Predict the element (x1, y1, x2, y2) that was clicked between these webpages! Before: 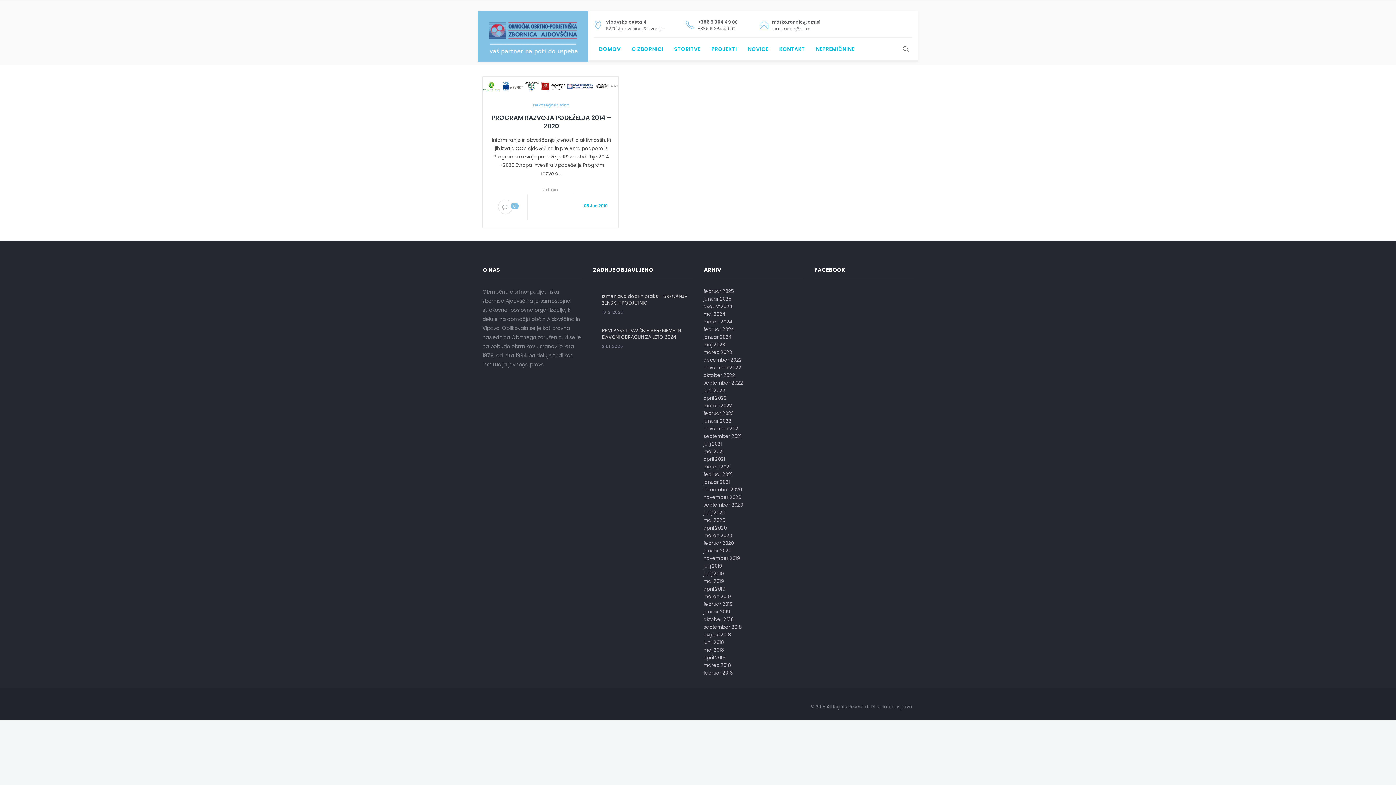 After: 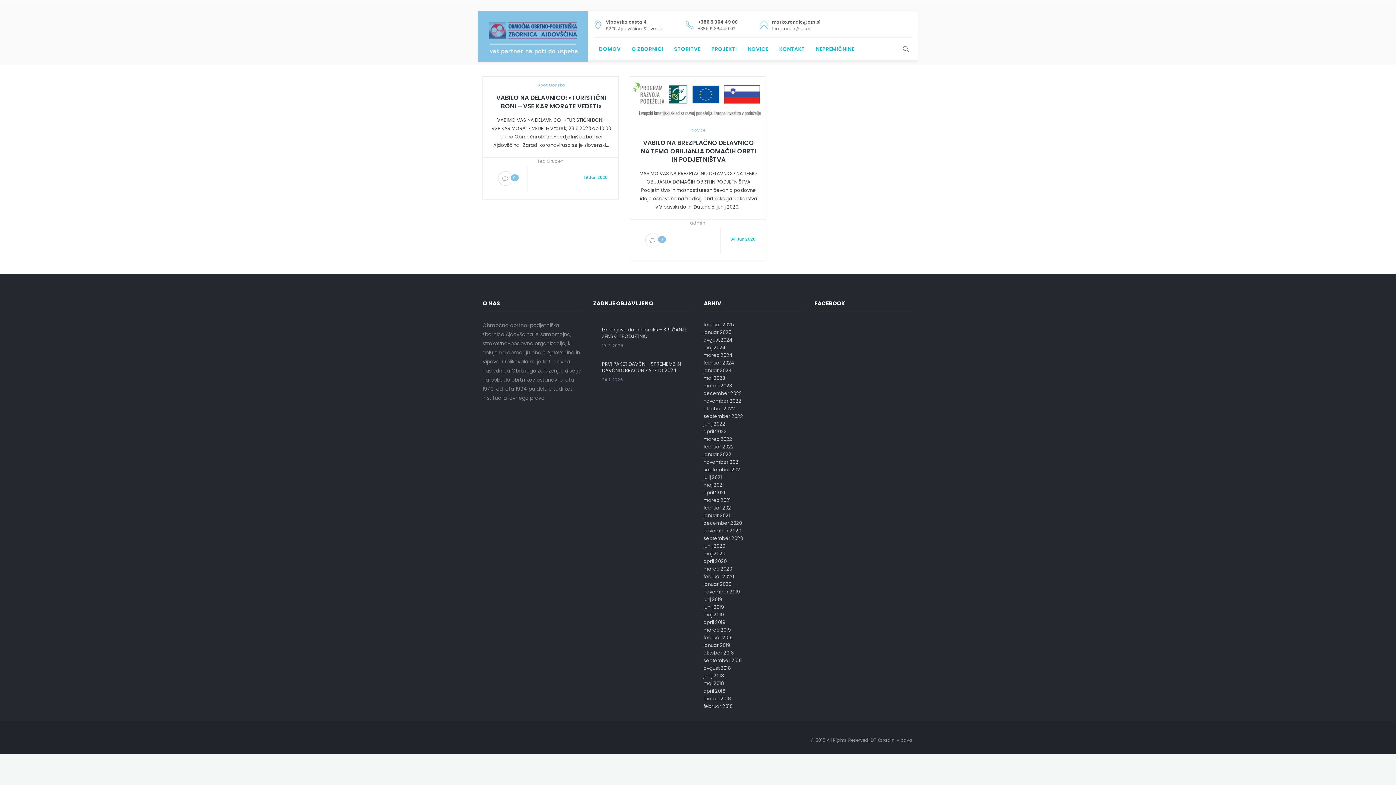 Action: label: junij 2020 bbox: (703, 507, 726, 519)